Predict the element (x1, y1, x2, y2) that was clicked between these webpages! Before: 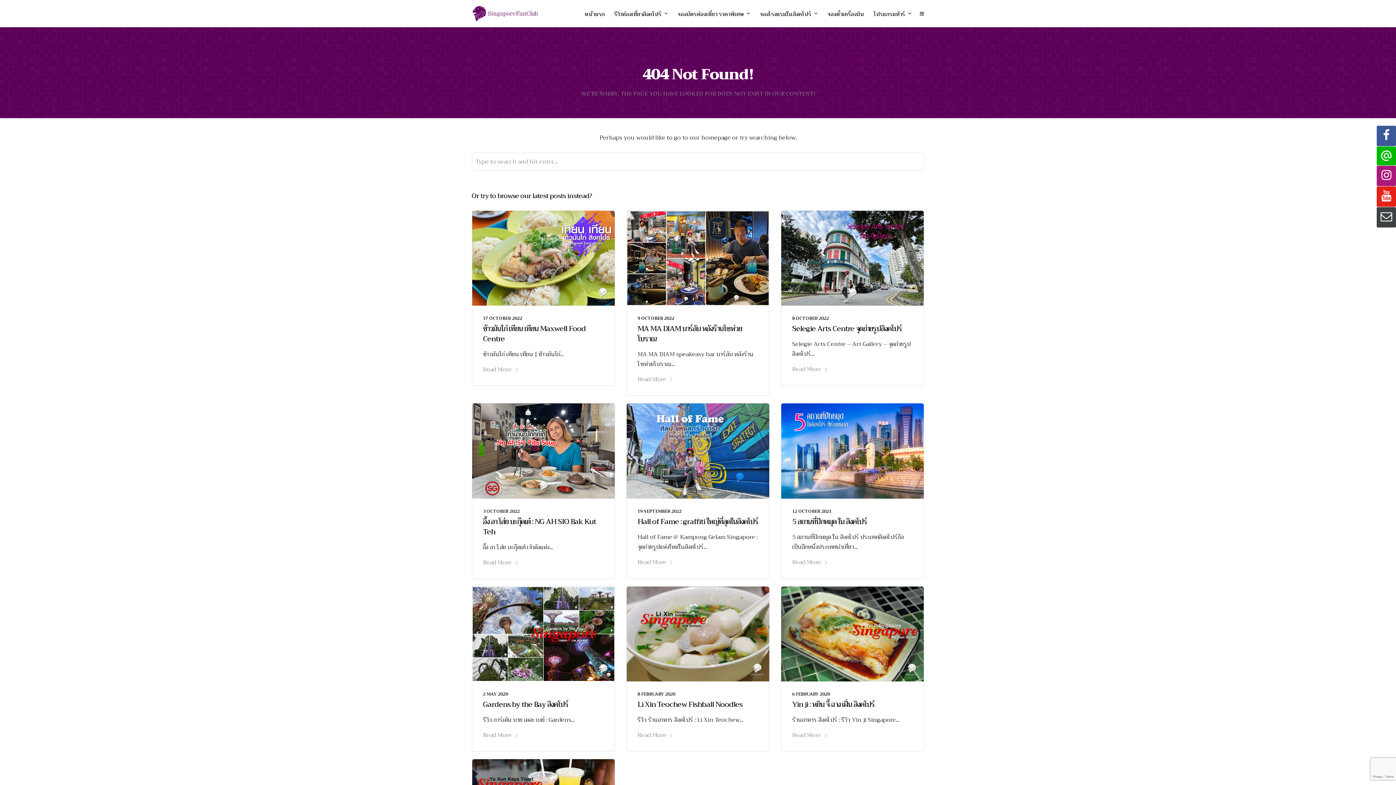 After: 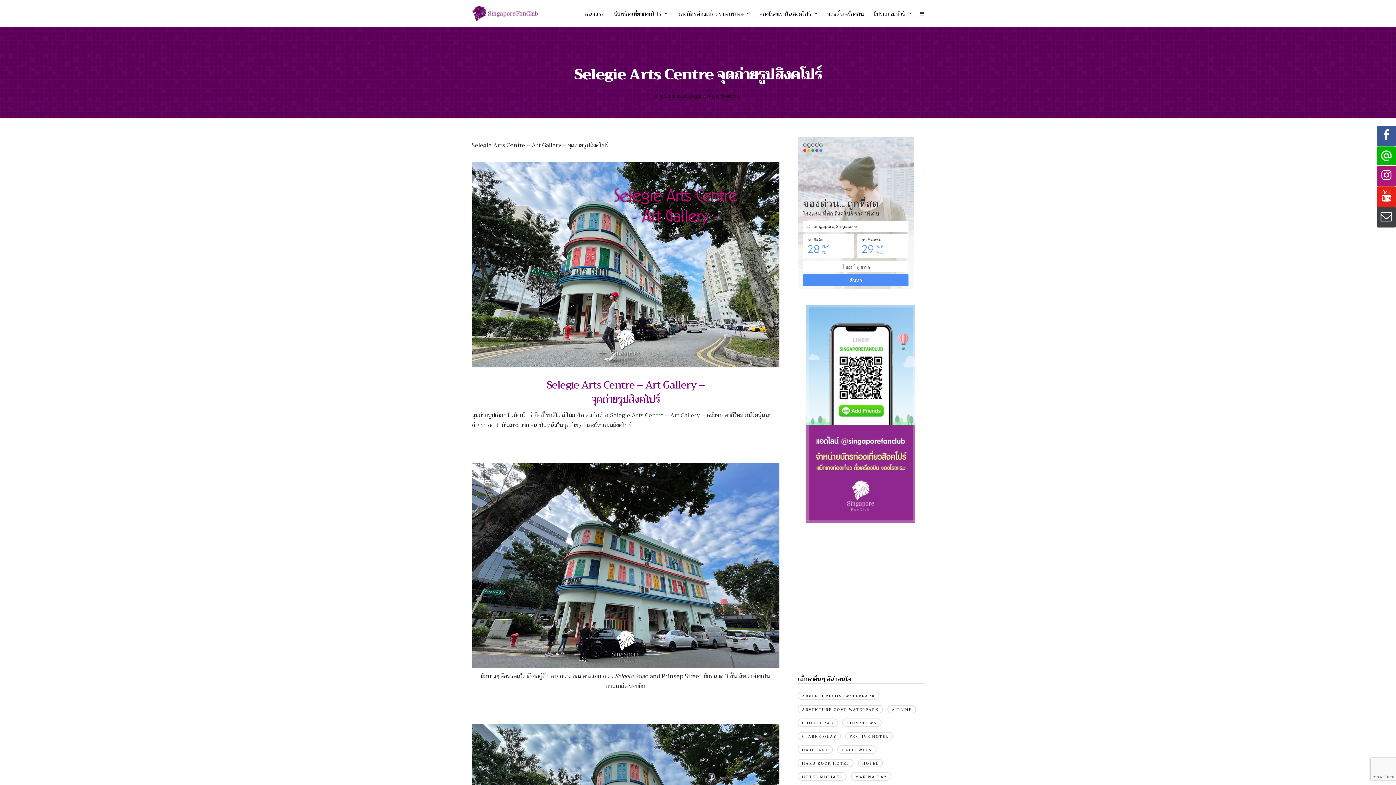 Action: bbox: (781, 299, 924, 309)